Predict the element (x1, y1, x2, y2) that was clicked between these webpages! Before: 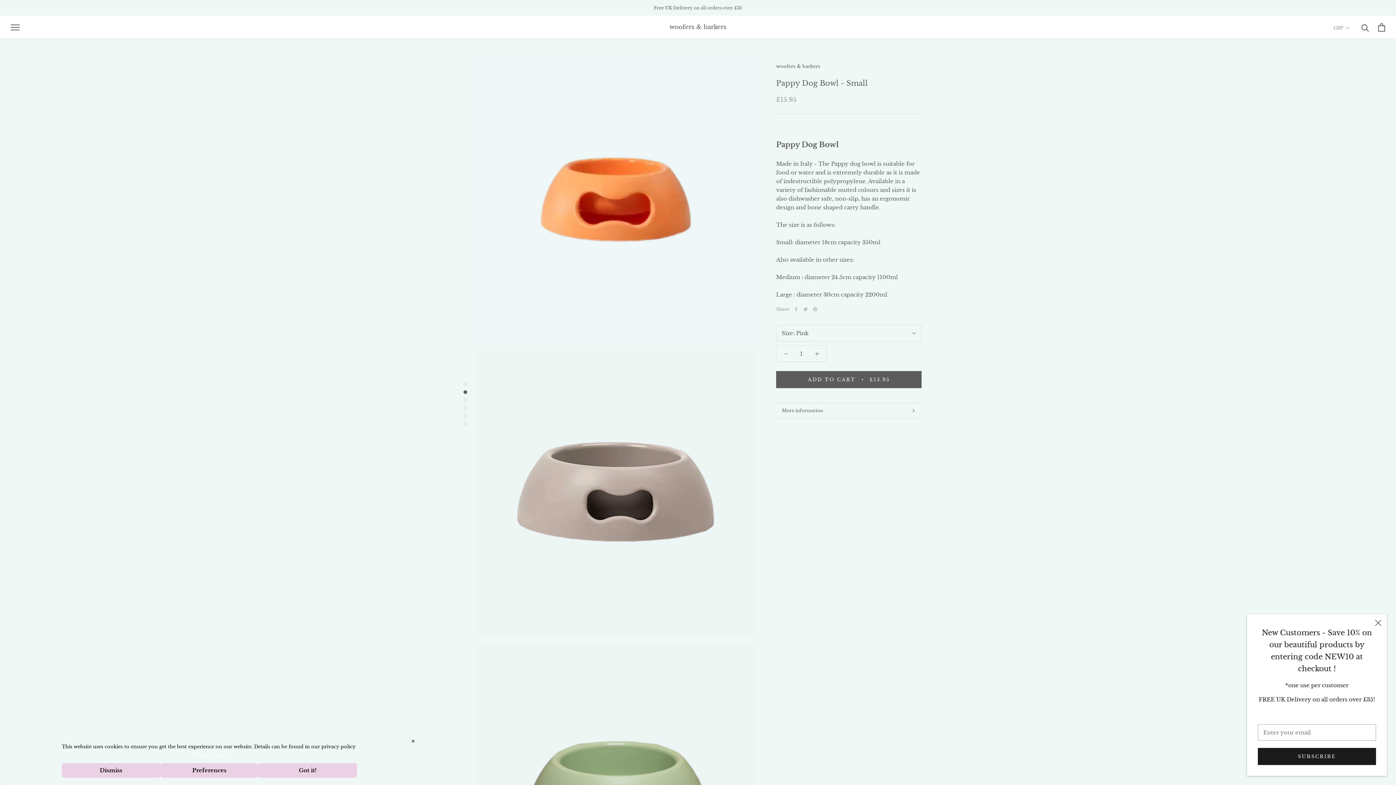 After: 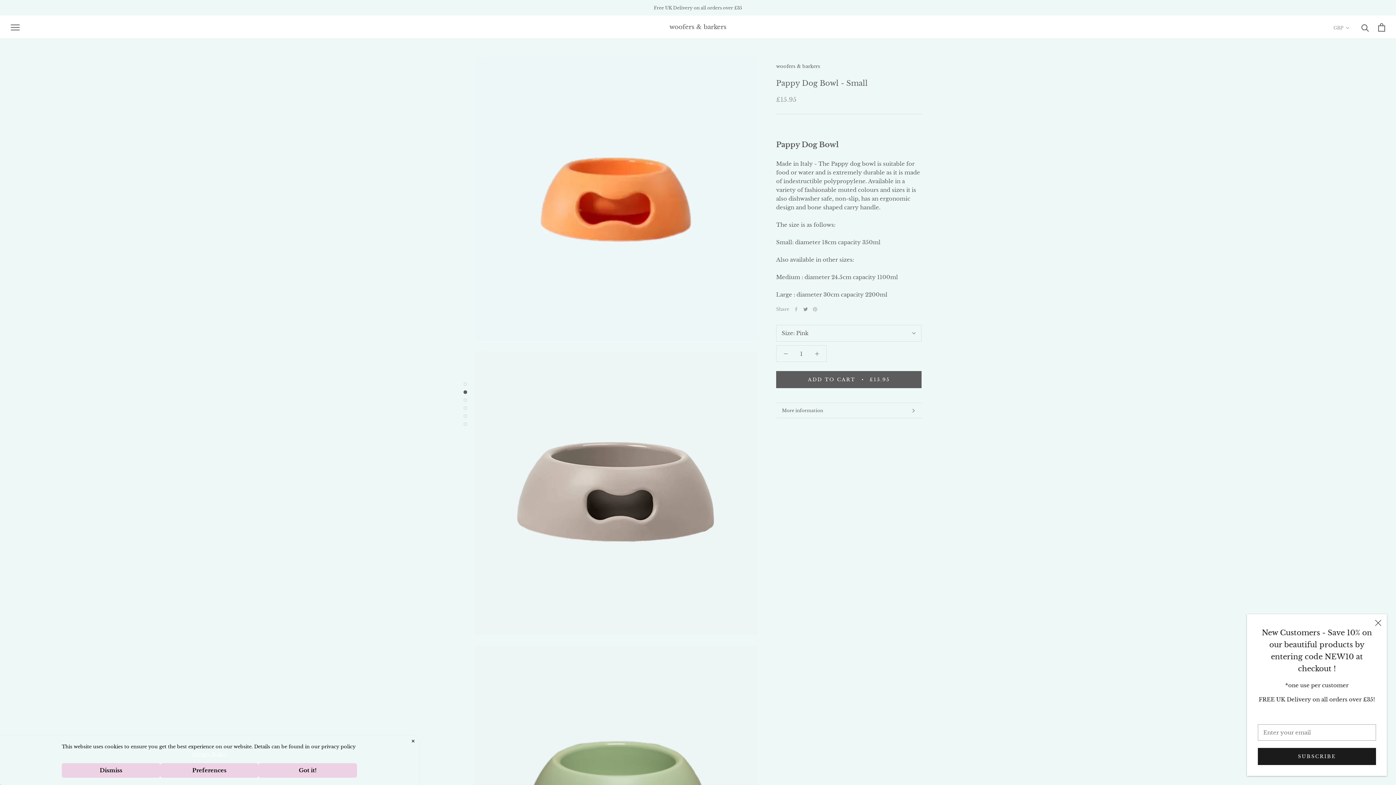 Action: label: Twitter bbox: (803, 307, 808, 311)